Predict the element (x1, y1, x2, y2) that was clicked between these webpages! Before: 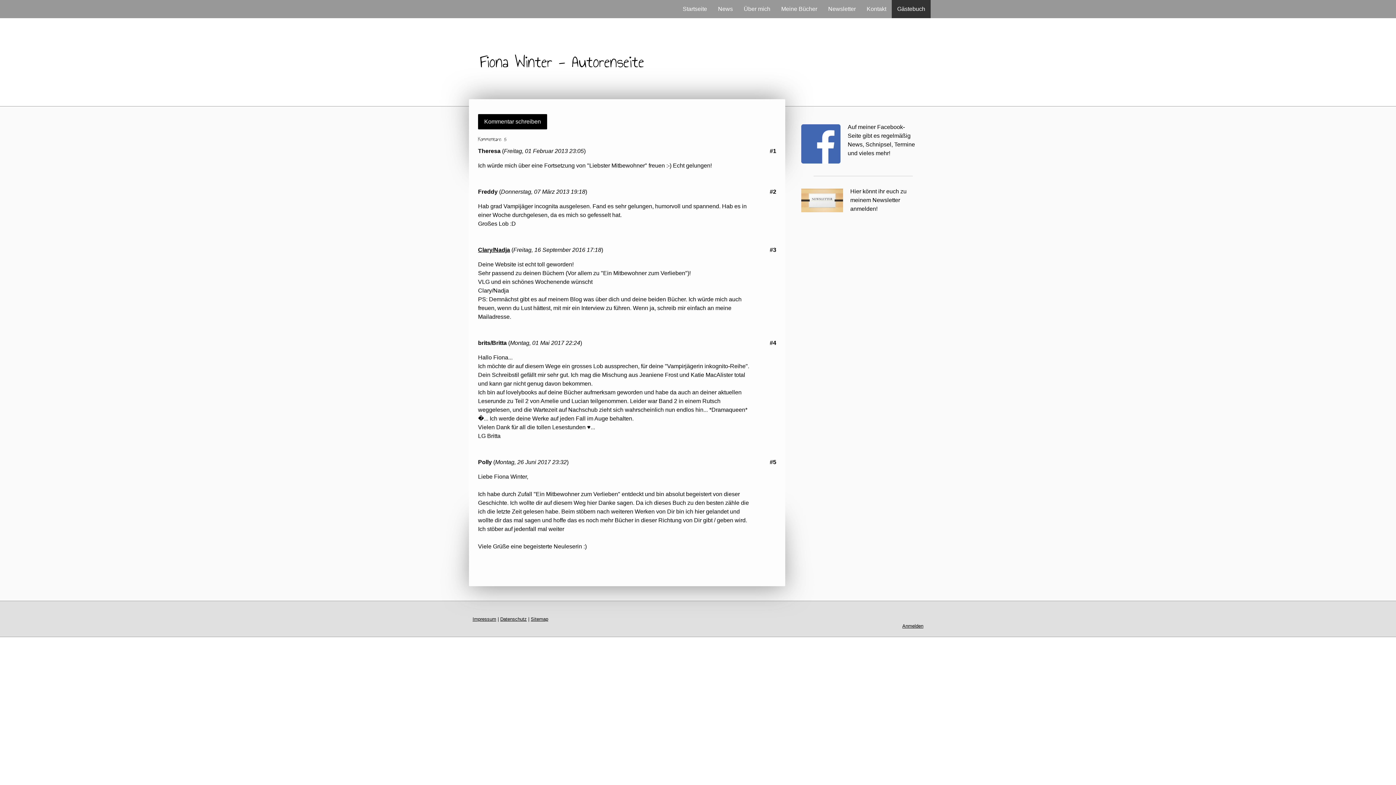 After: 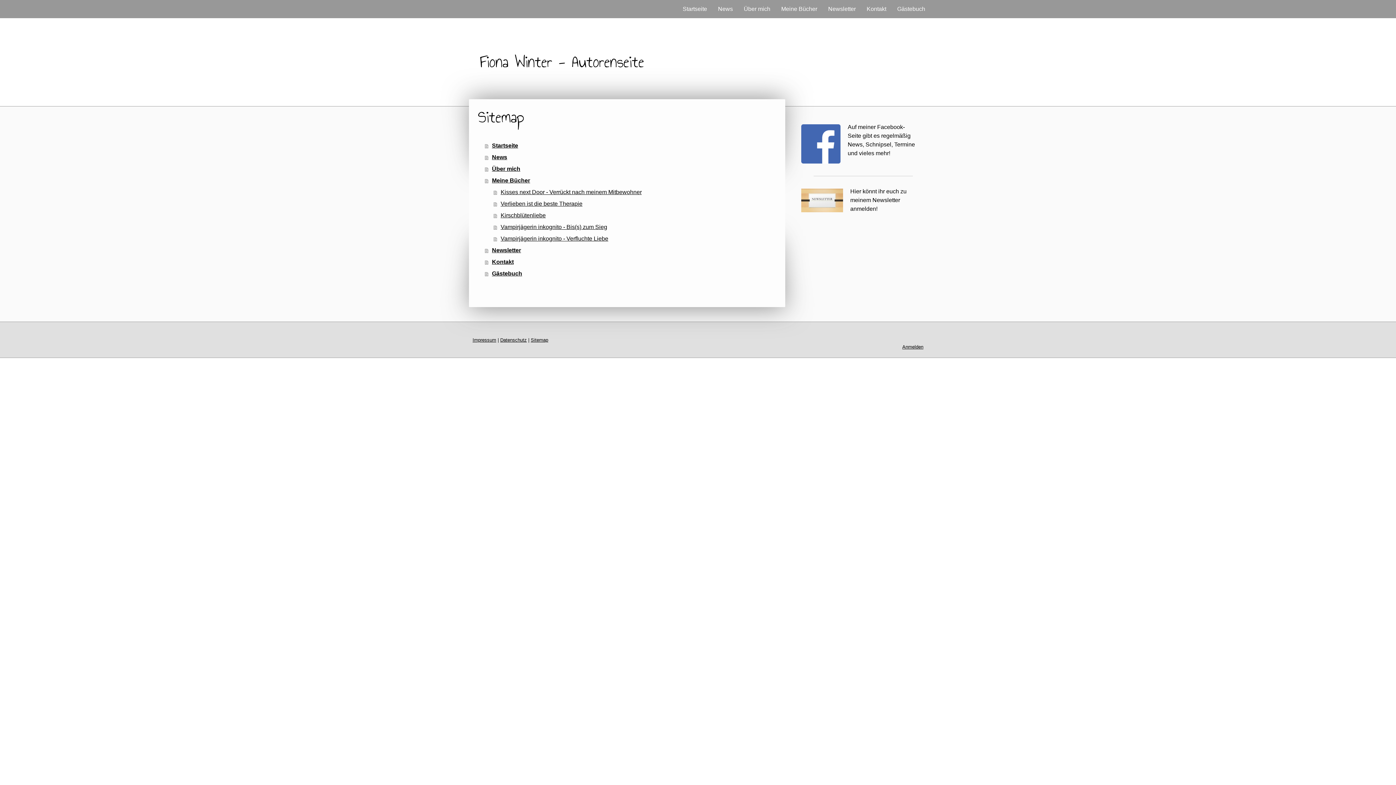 Action: label: Sitemap bbox: (530, 616, 548, 622)